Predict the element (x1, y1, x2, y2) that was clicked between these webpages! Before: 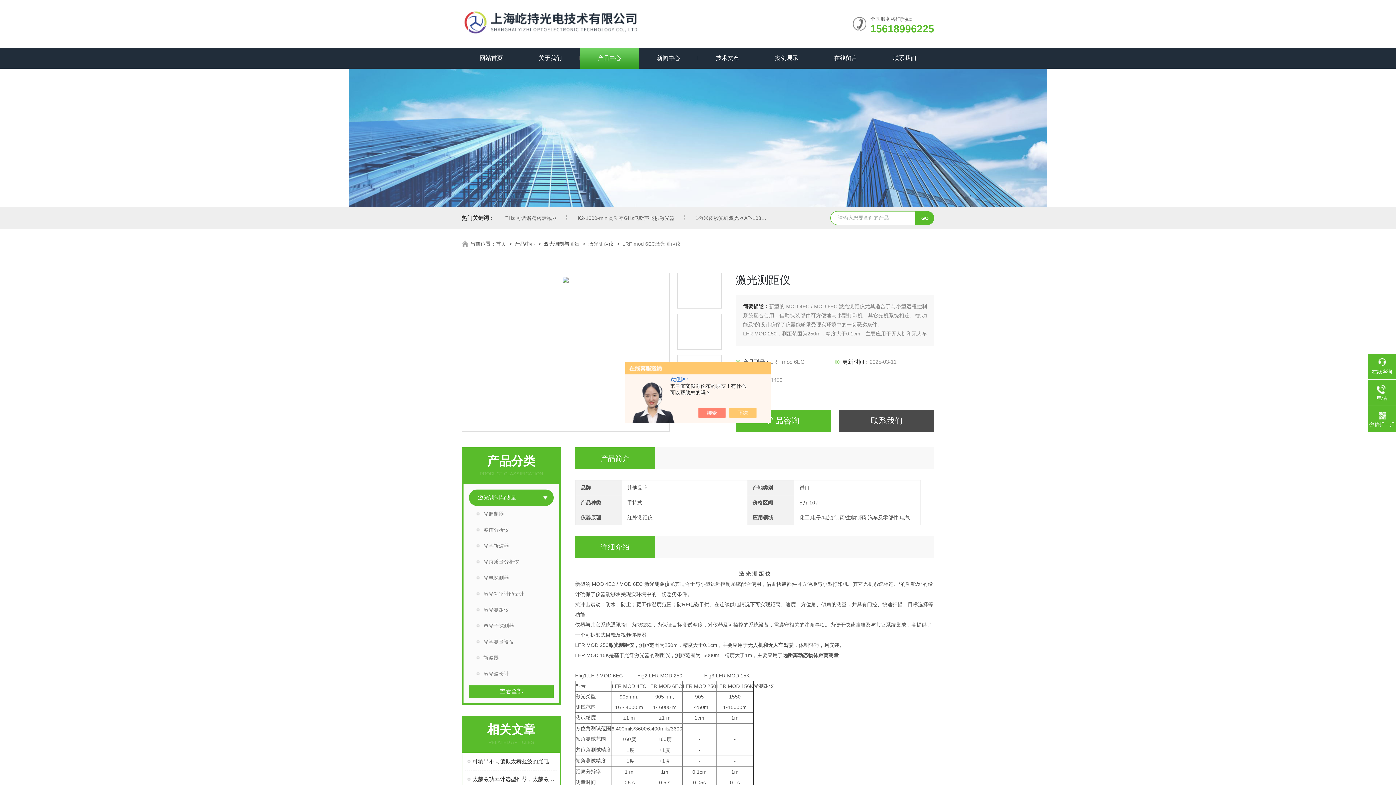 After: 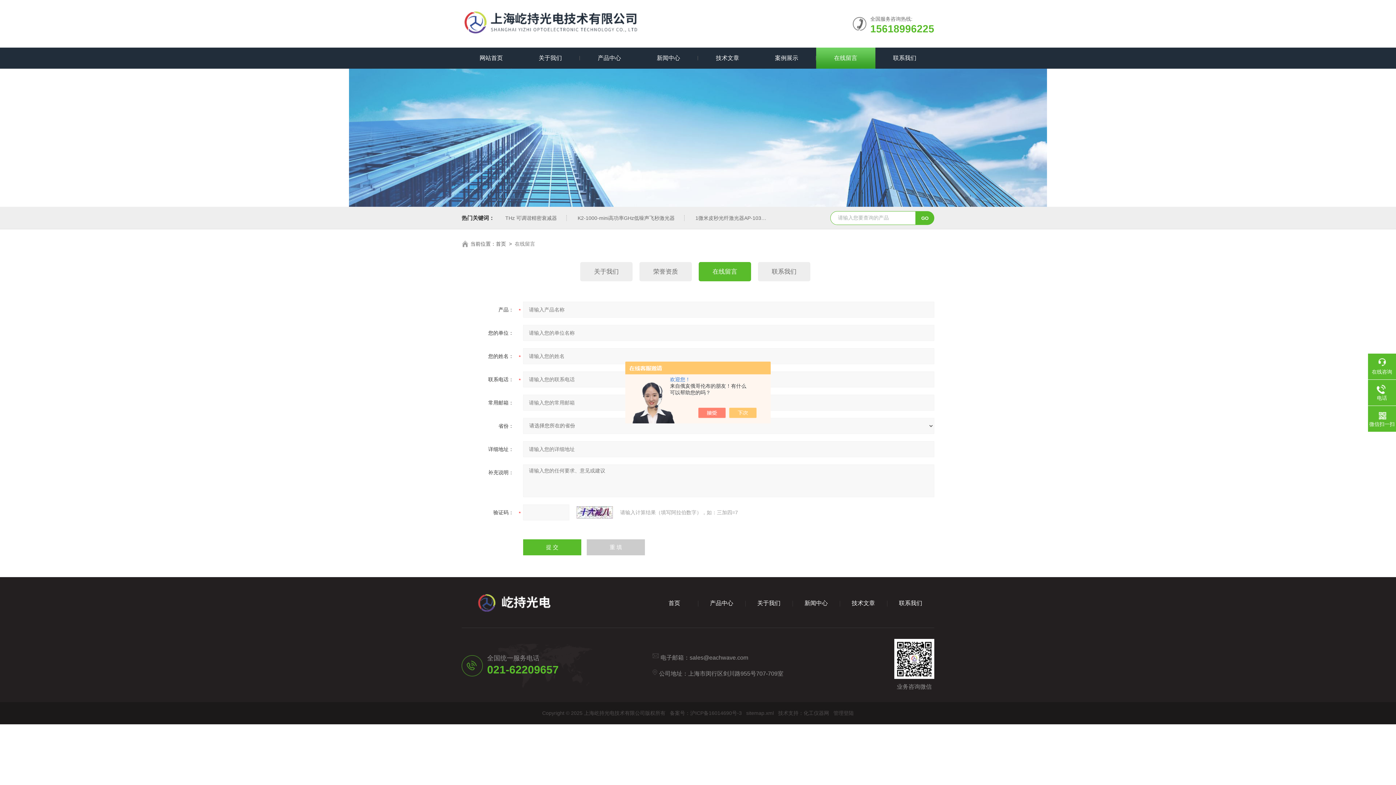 Action: label: 在线留言 bbox: (816, 47, 875, 68)